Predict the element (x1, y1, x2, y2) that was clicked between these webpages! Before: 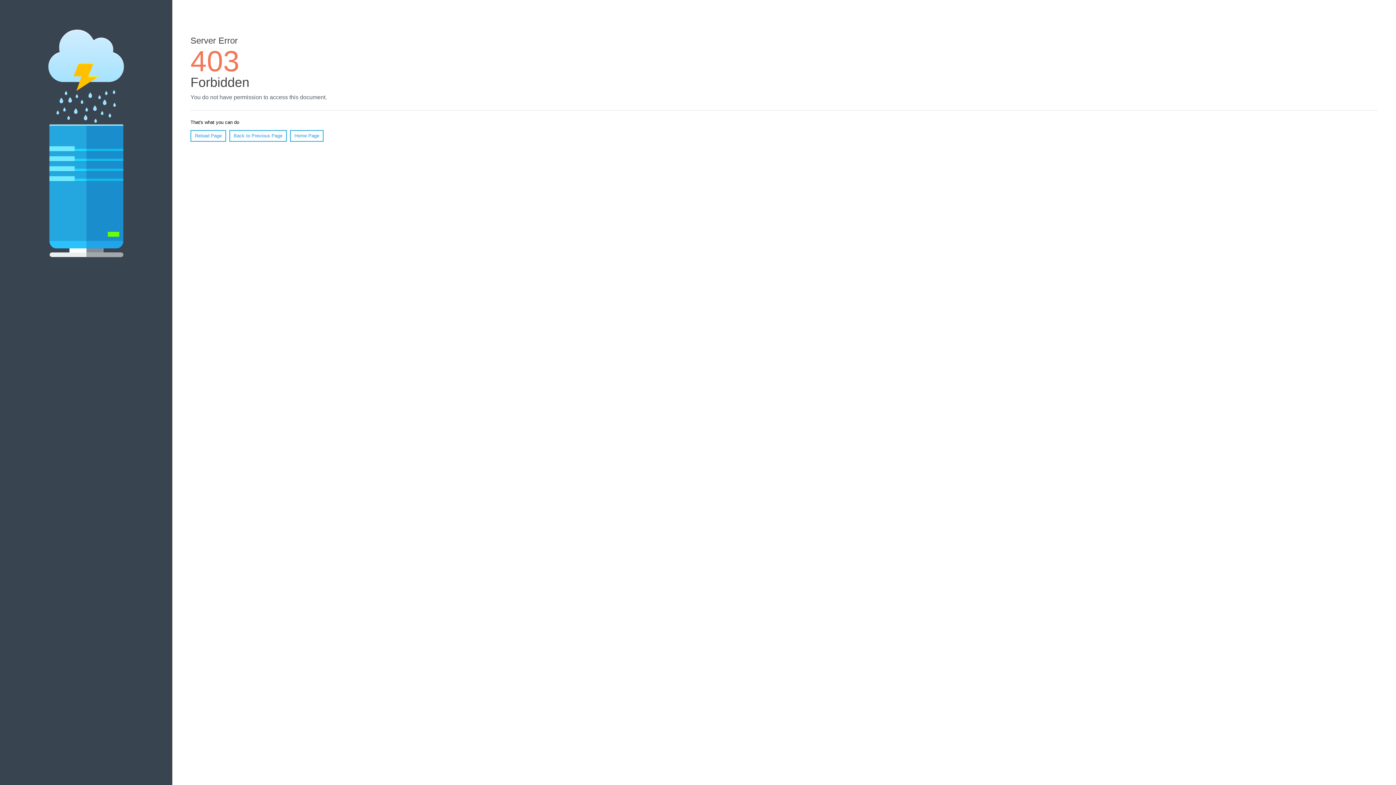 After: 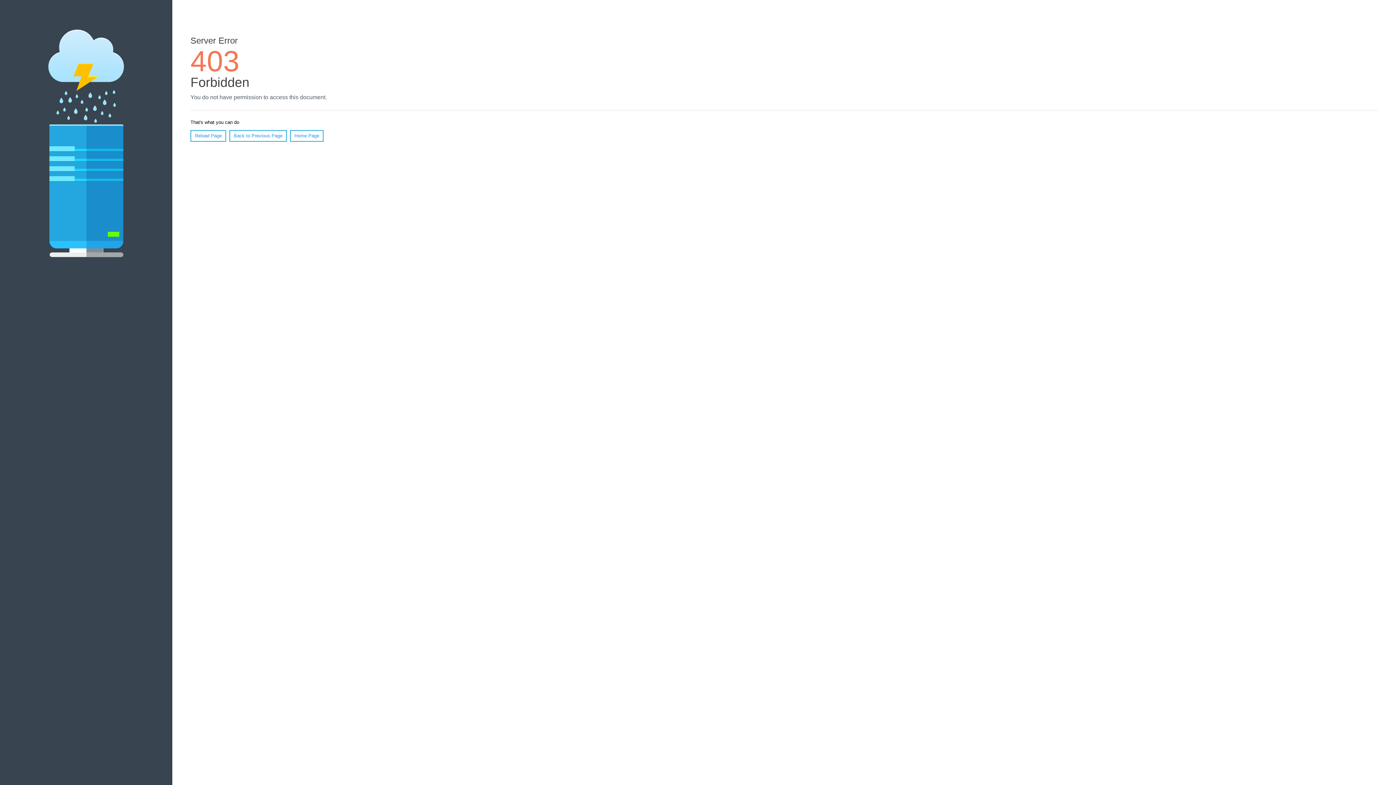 Action: bbox: (190, 130, 226, 141) label: Reload Page